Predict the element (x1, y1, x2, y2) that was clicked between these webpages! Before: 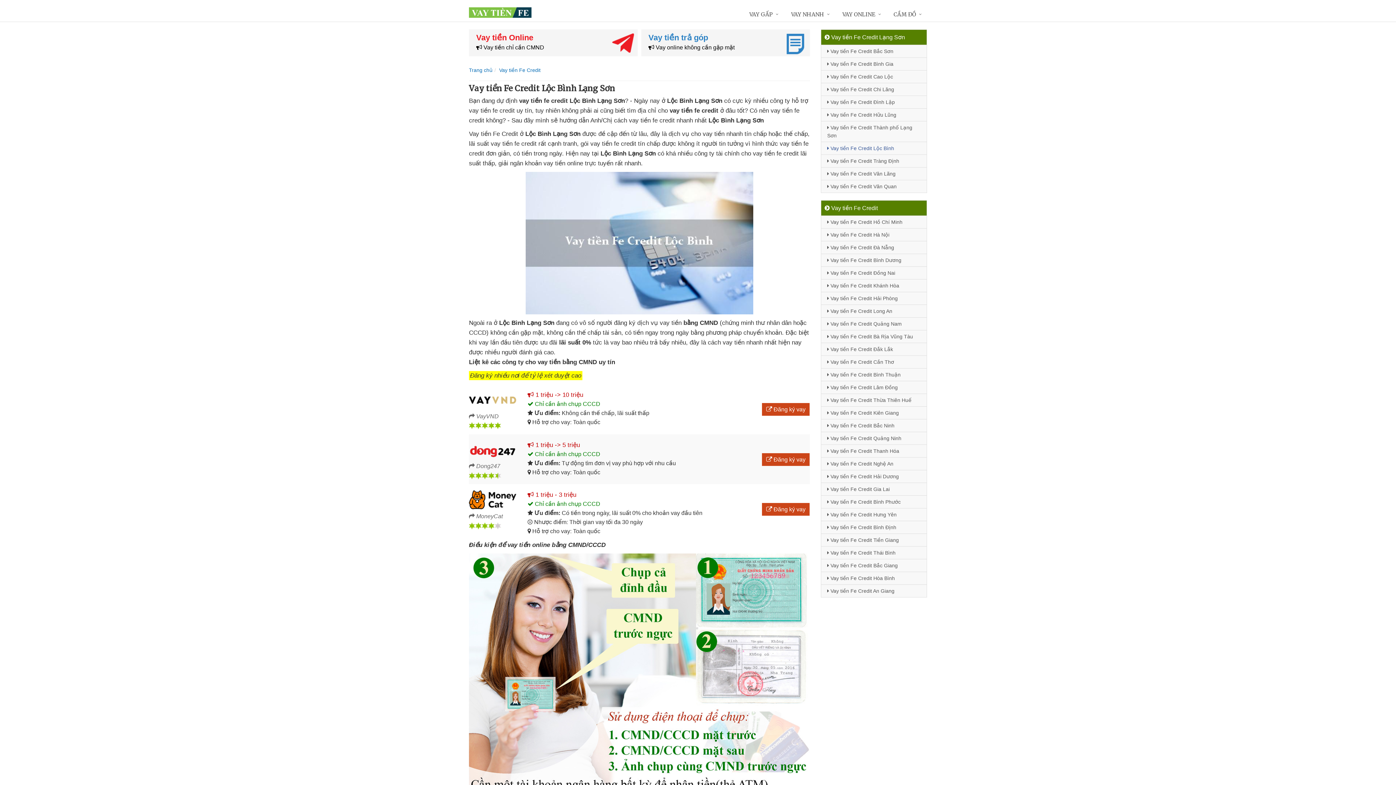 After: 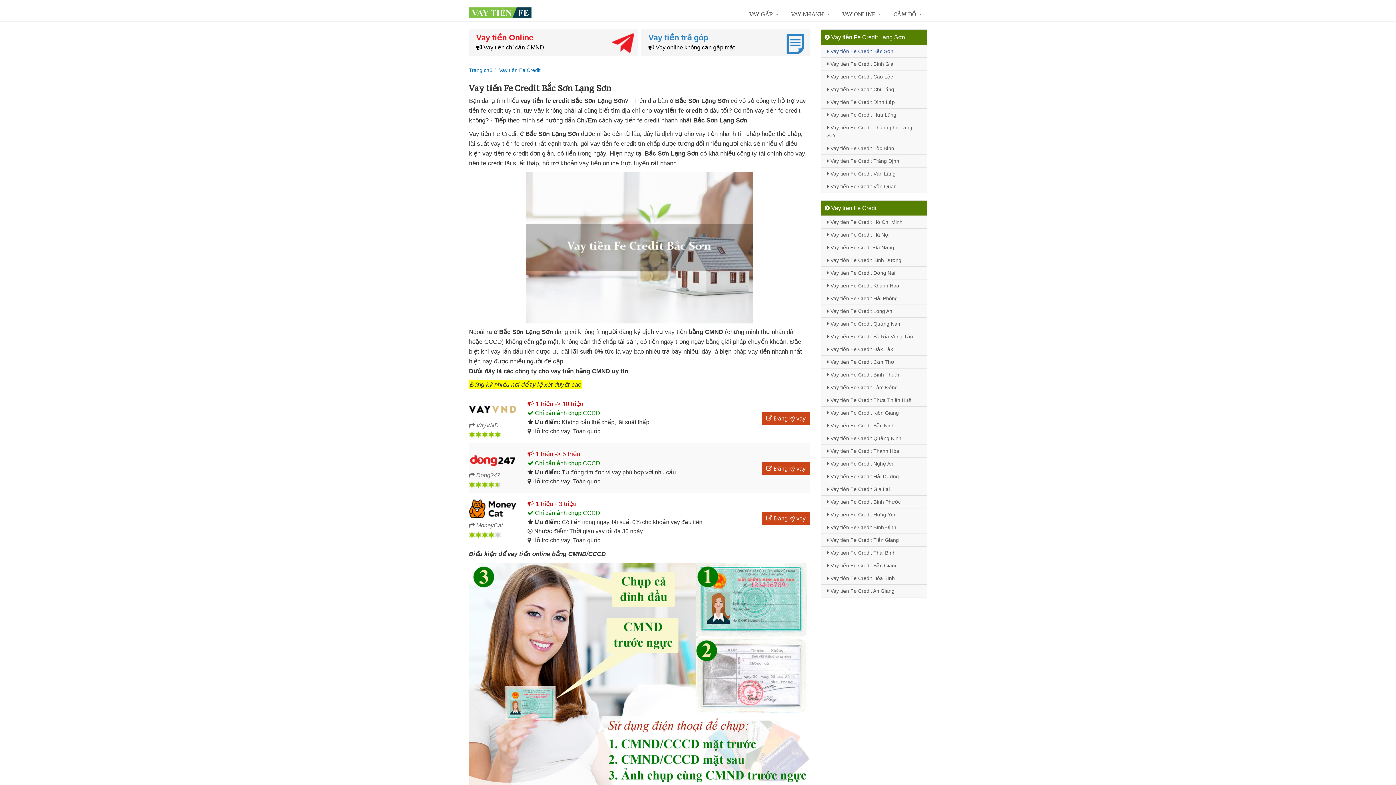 Action: label:  Vay tiền Fe Credit Bắc Sơn bbox: (821, 44, 926, 57)